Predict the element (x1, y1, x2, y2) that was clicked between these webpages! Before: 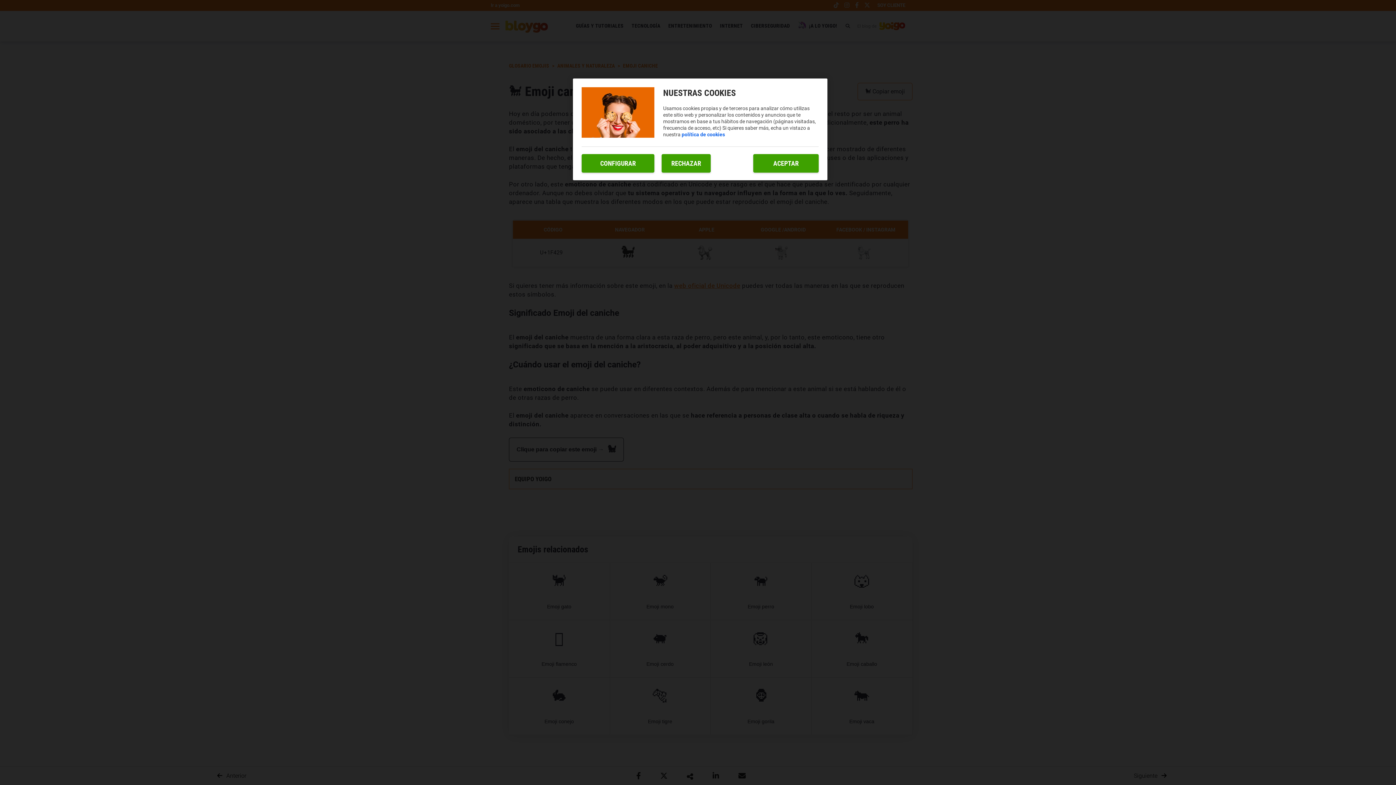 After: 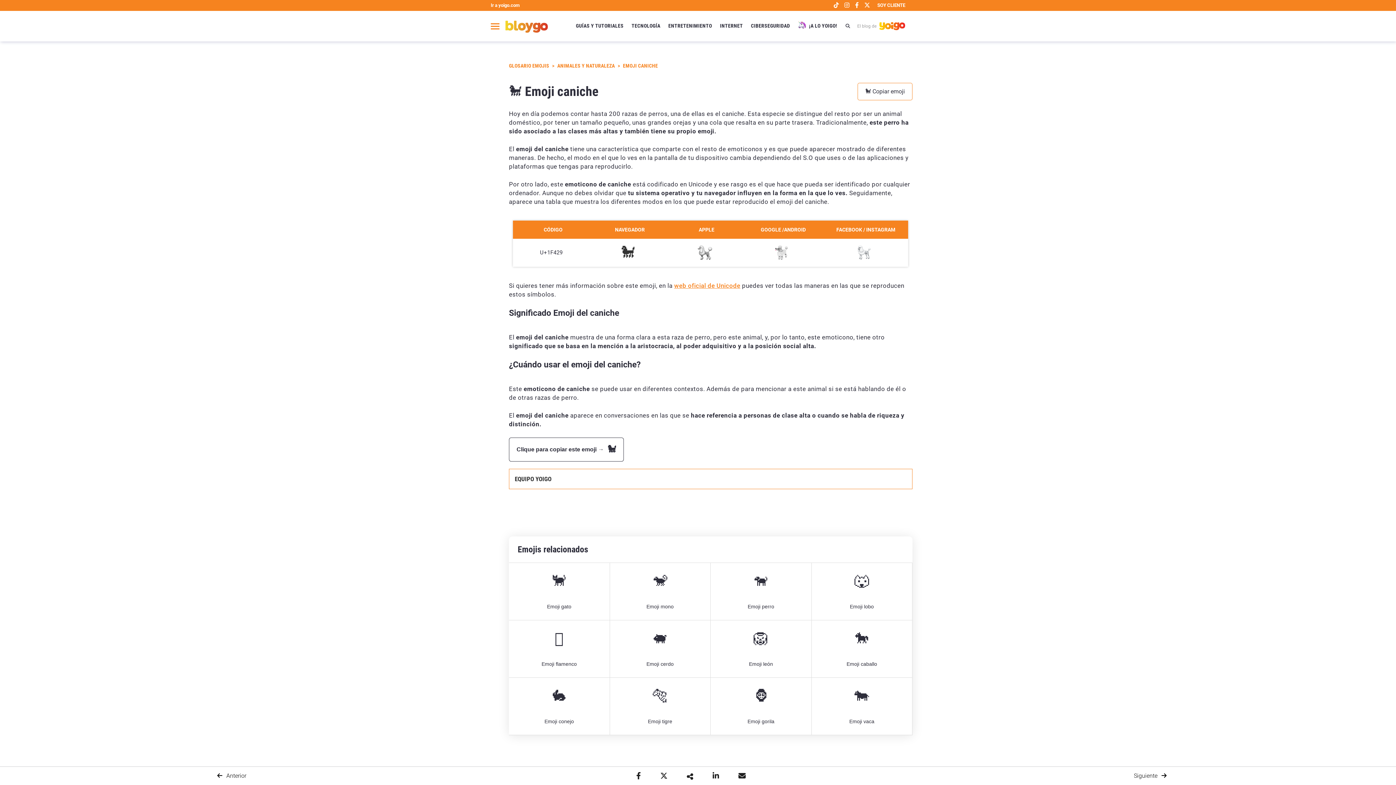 Action: label: RECHAZAR bbox: (661, 154, 710, 172)